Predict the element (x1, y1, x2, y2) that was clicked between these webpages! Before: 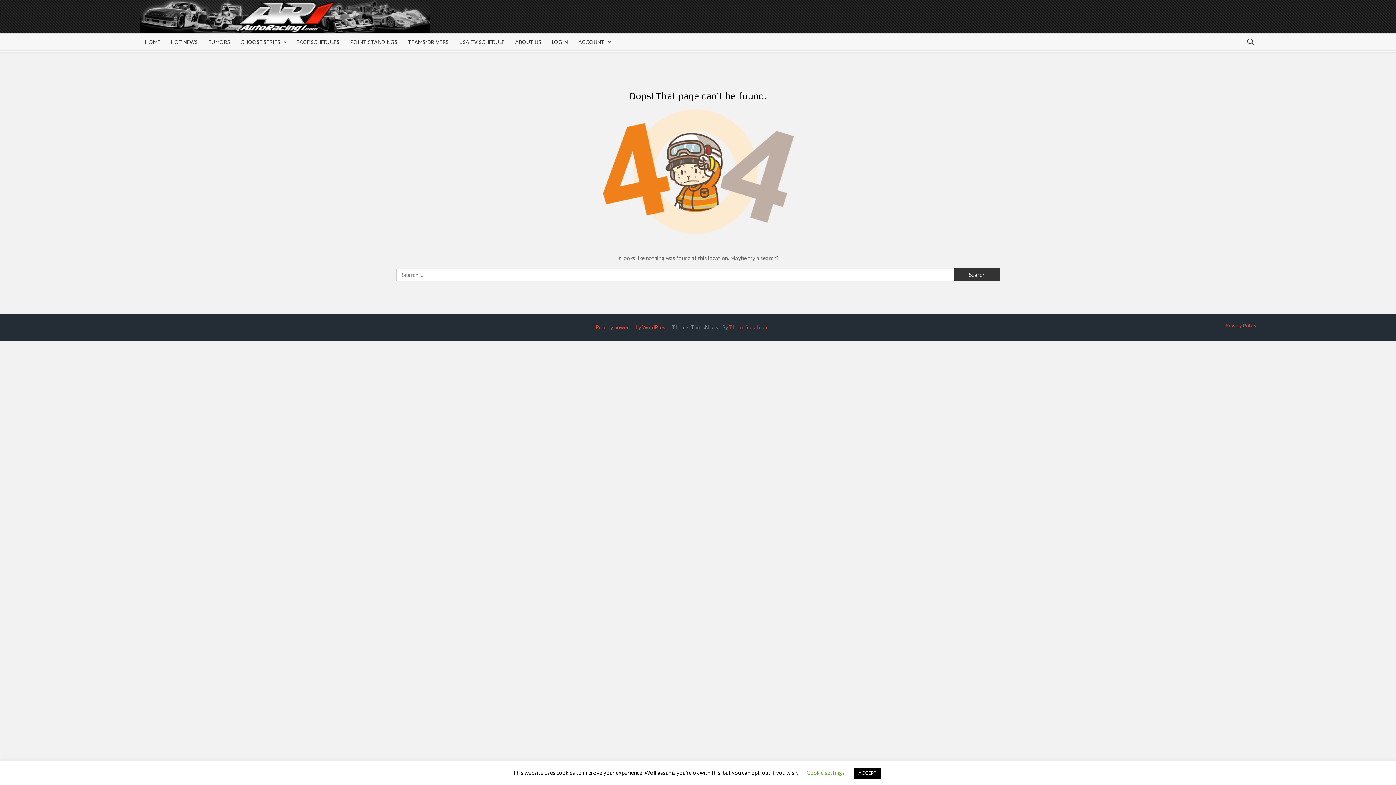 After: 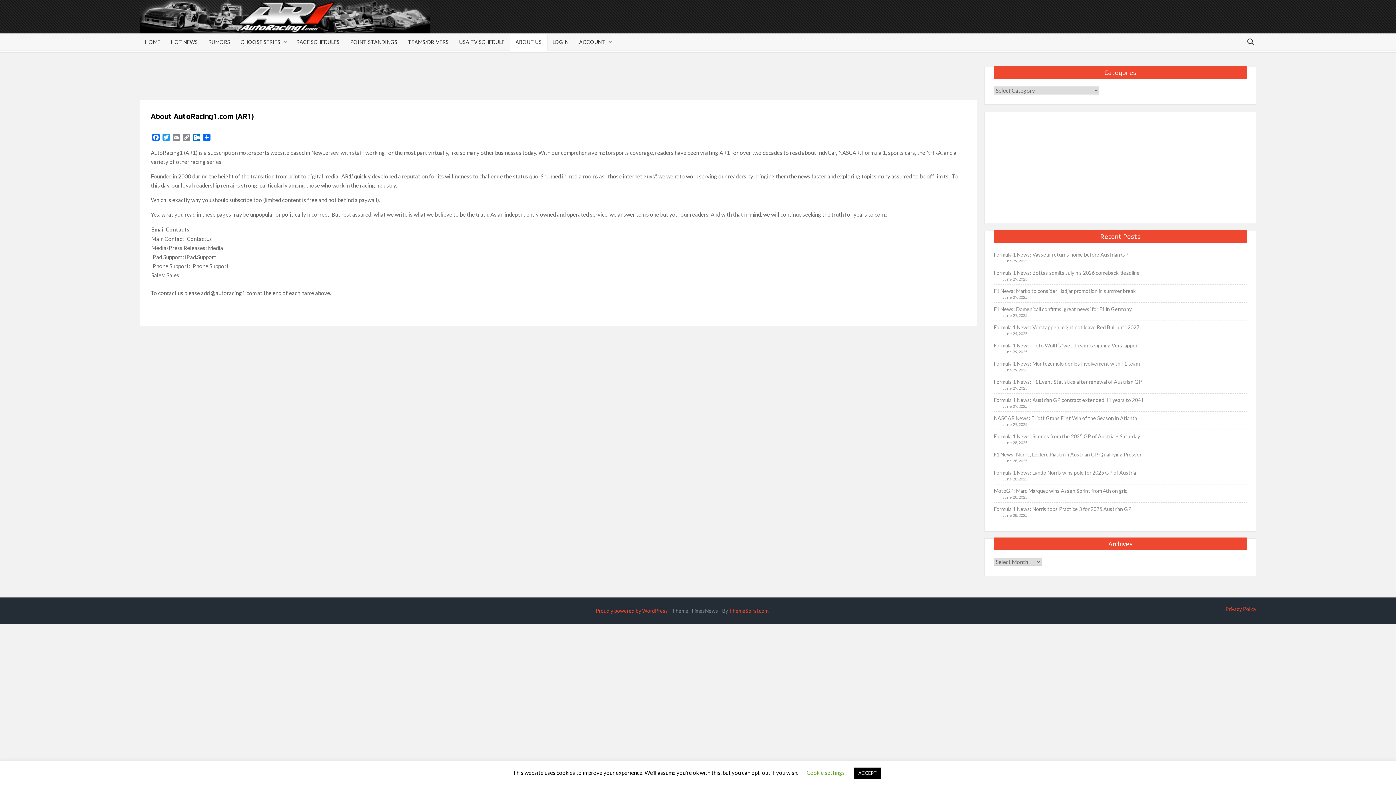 Action: bbox: (509, 33, 546, 50) label: ABOUT US